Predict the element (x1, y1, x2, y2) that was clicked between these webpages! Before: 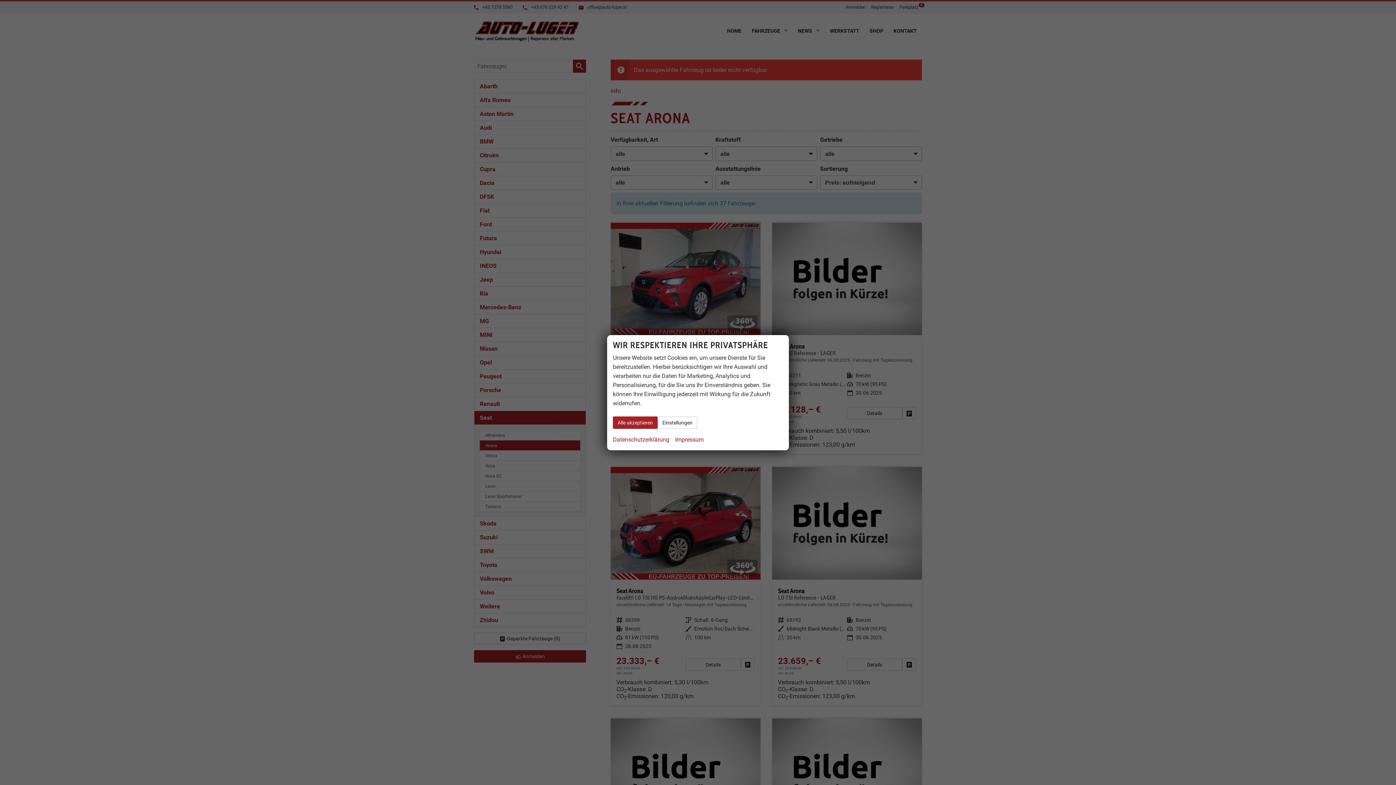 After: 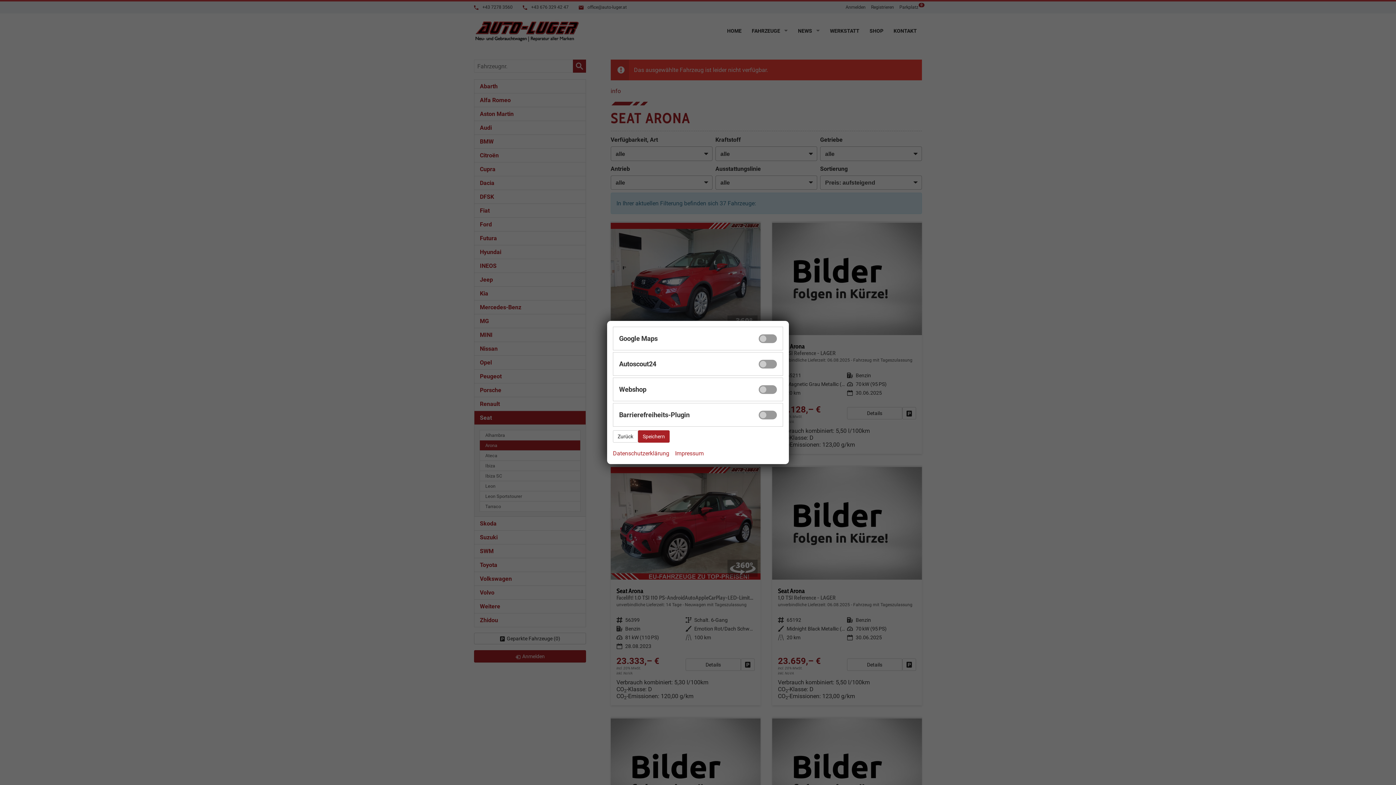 Action: label: Einstellungen bbox: (657, 416, 697, 428)